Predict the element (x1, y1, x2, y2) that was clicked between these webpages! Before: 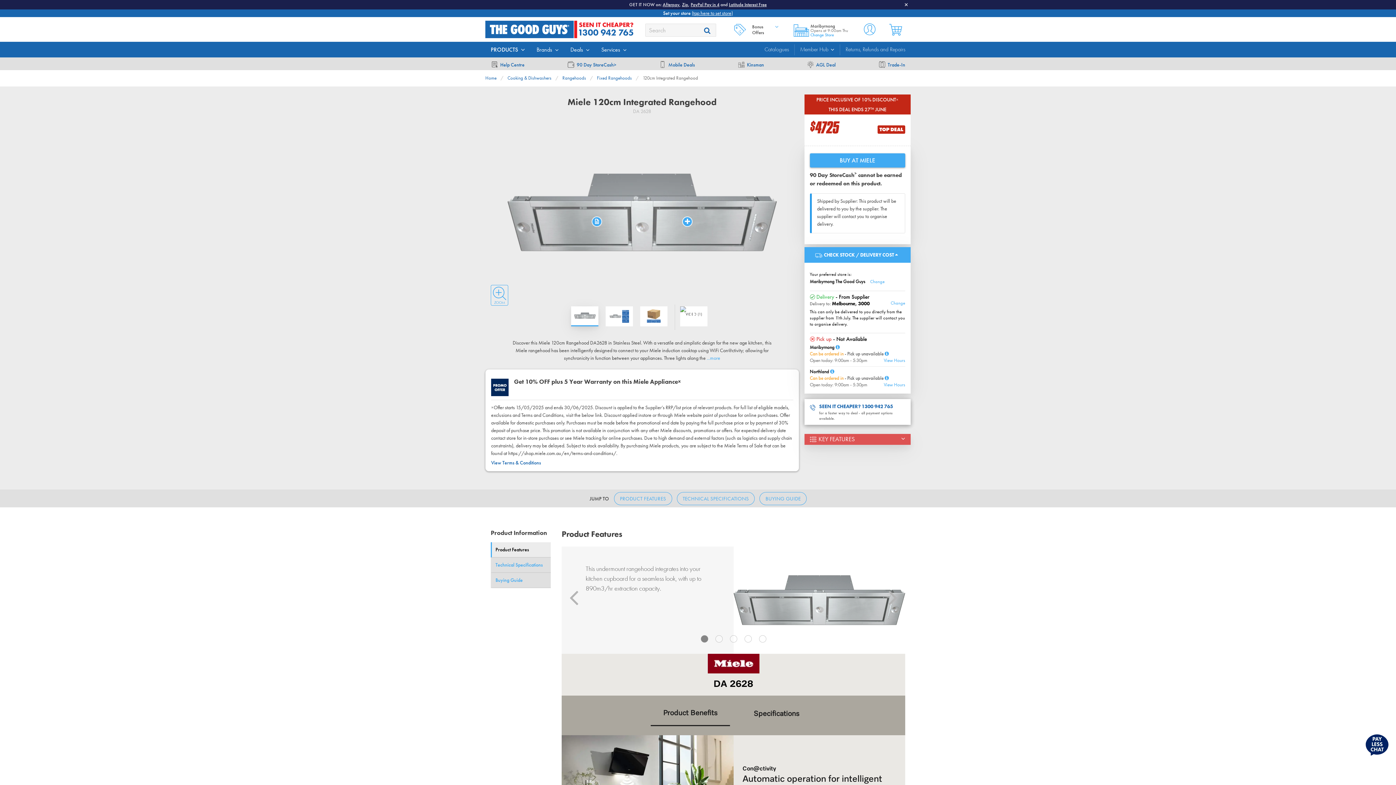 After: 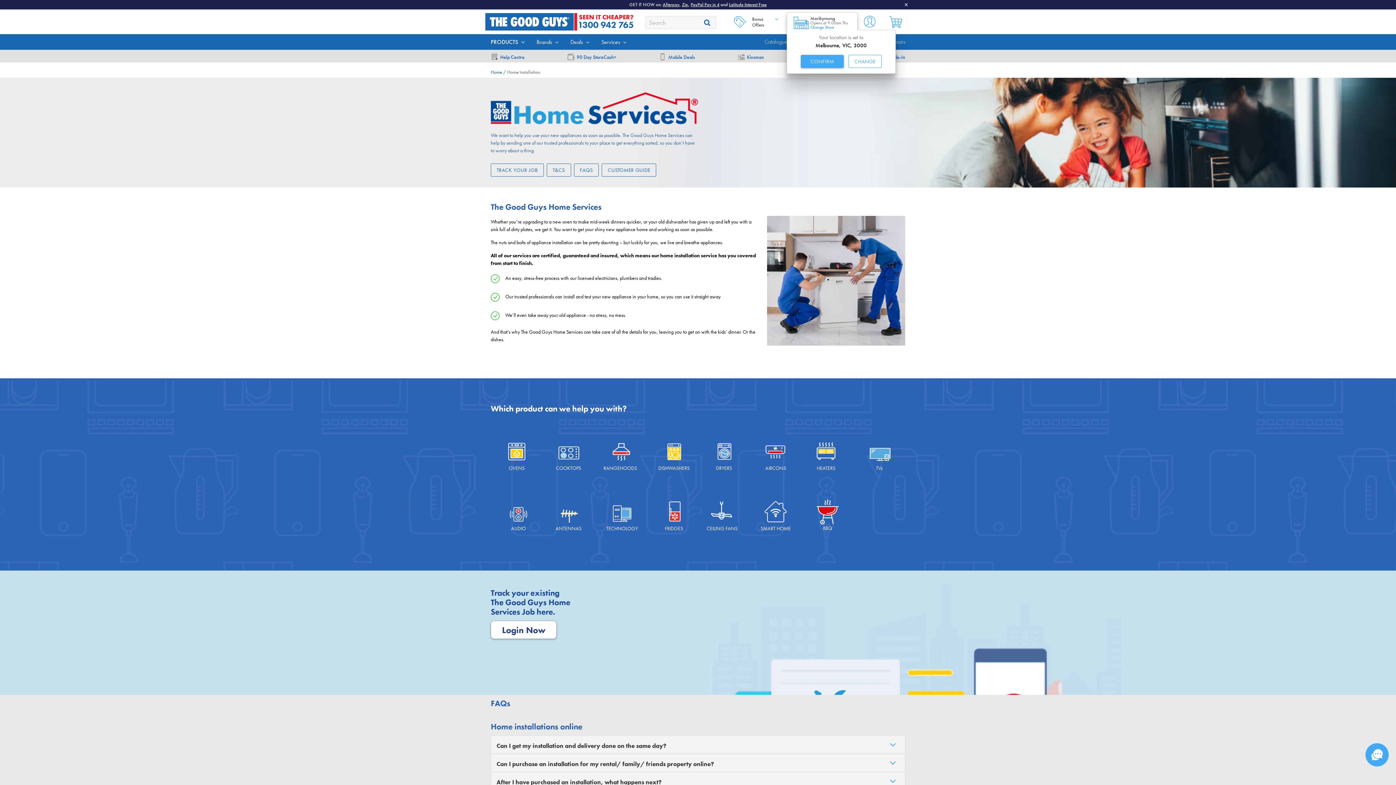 Action: label: Services bbox: (601, 38, 620, 45)